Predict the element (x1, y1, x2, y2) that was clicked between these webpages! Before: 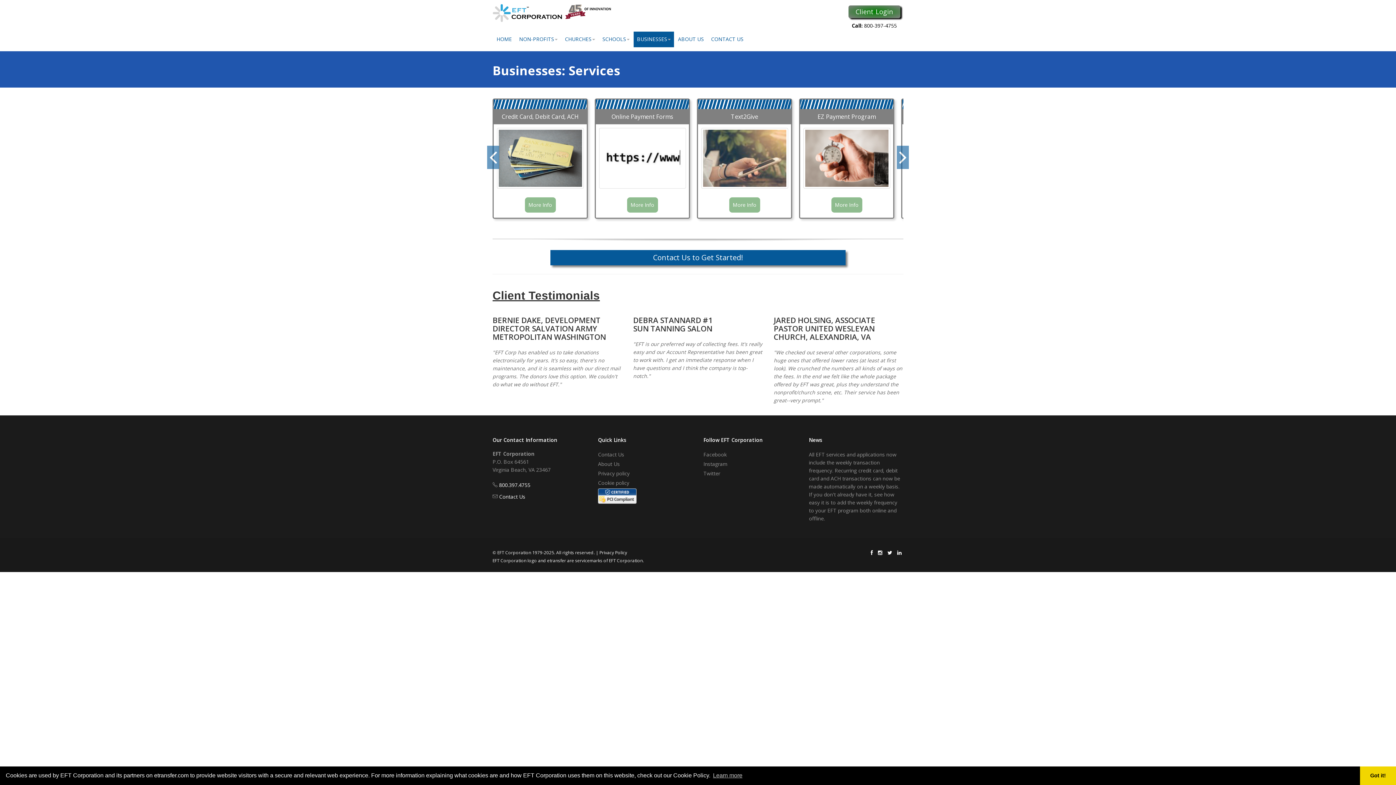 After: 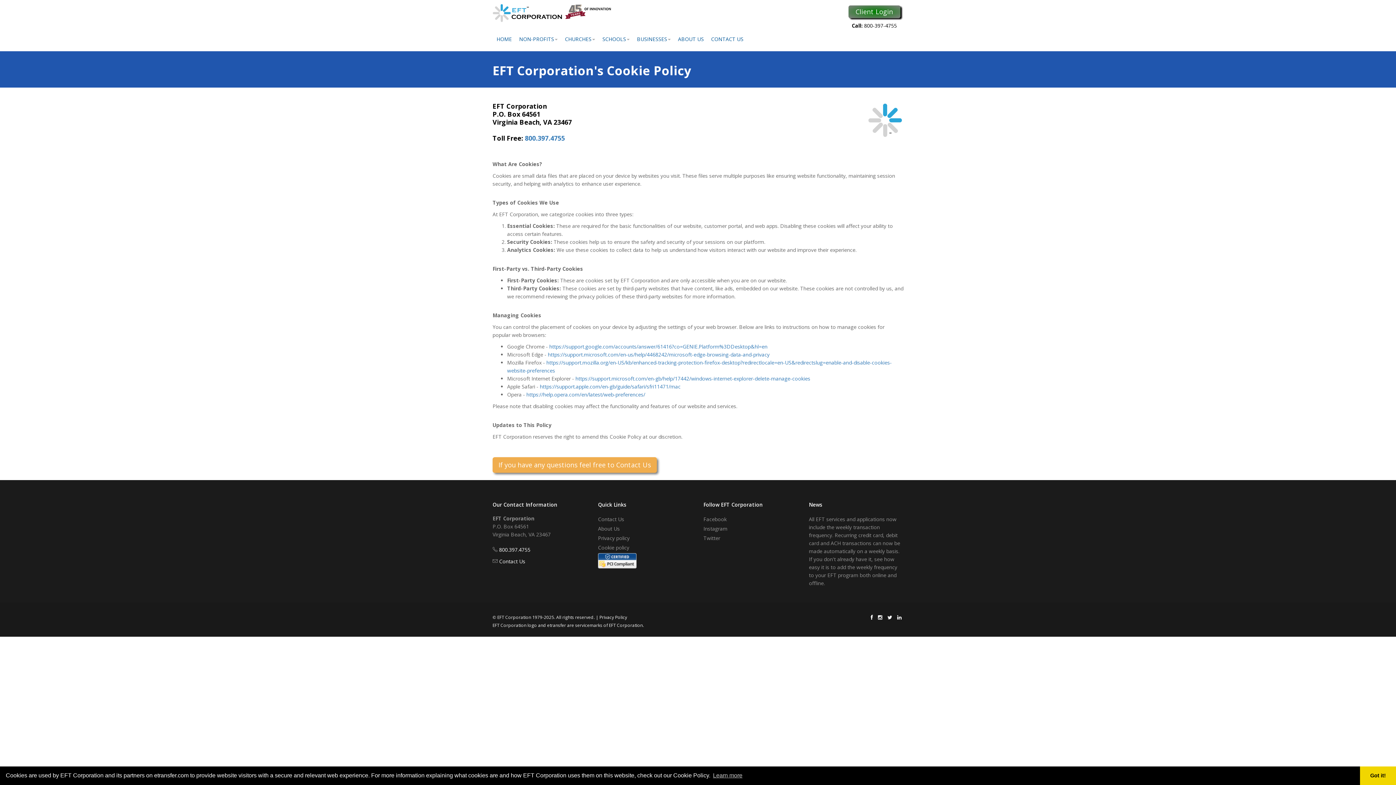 Action: label: Cookie policy bbox: (598, 479, 629, 486)